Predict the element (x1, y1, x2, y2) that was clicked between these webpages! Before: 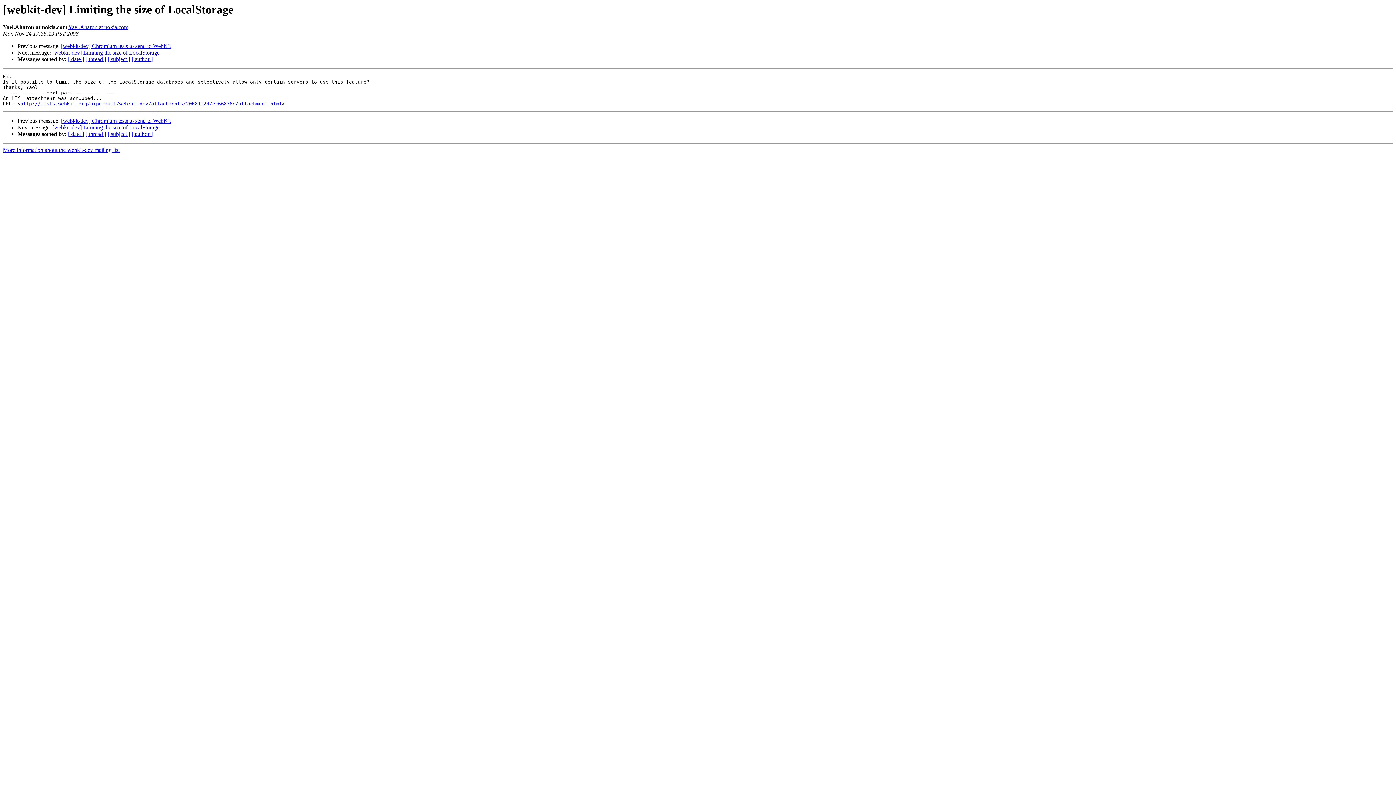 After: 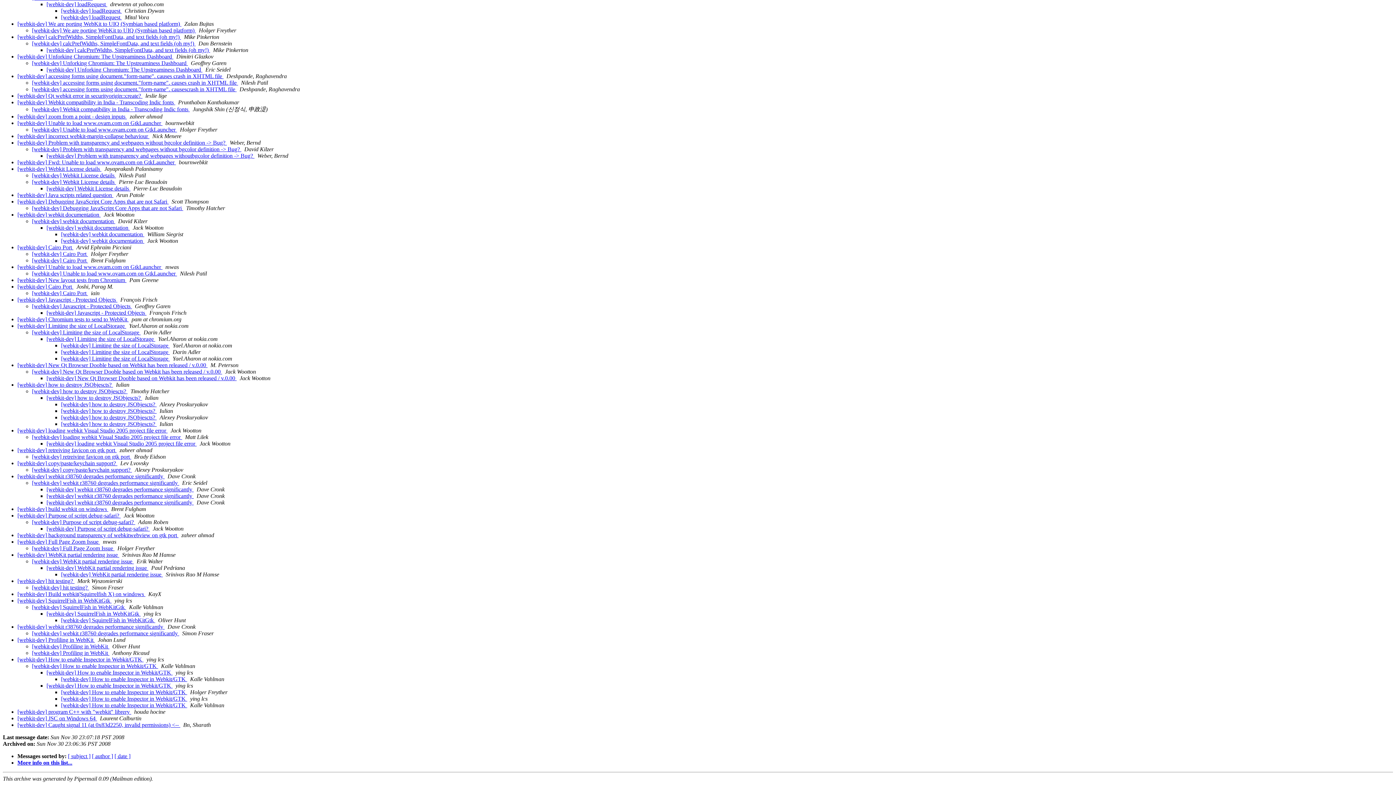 Action: bbox: (85, 56, 106, 62) label: [ thread ]